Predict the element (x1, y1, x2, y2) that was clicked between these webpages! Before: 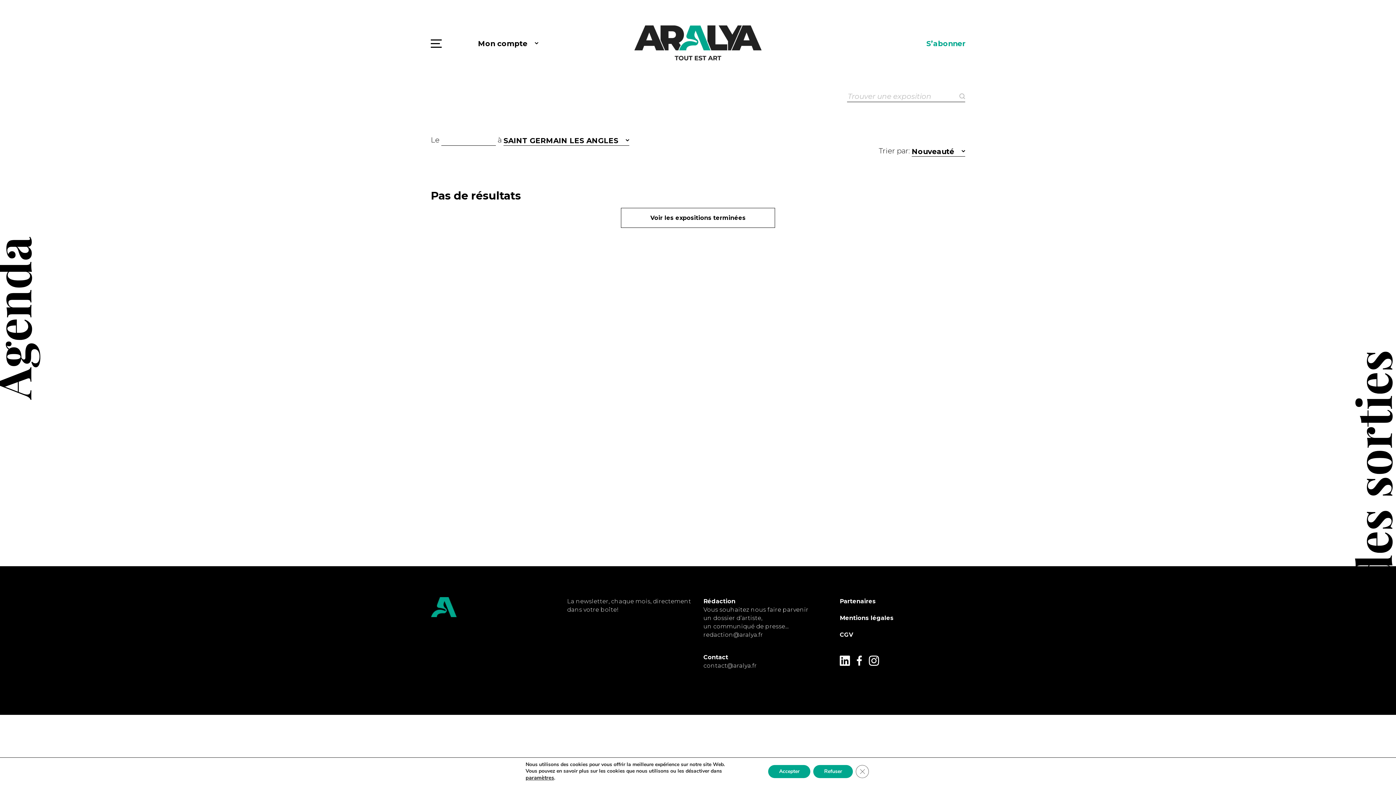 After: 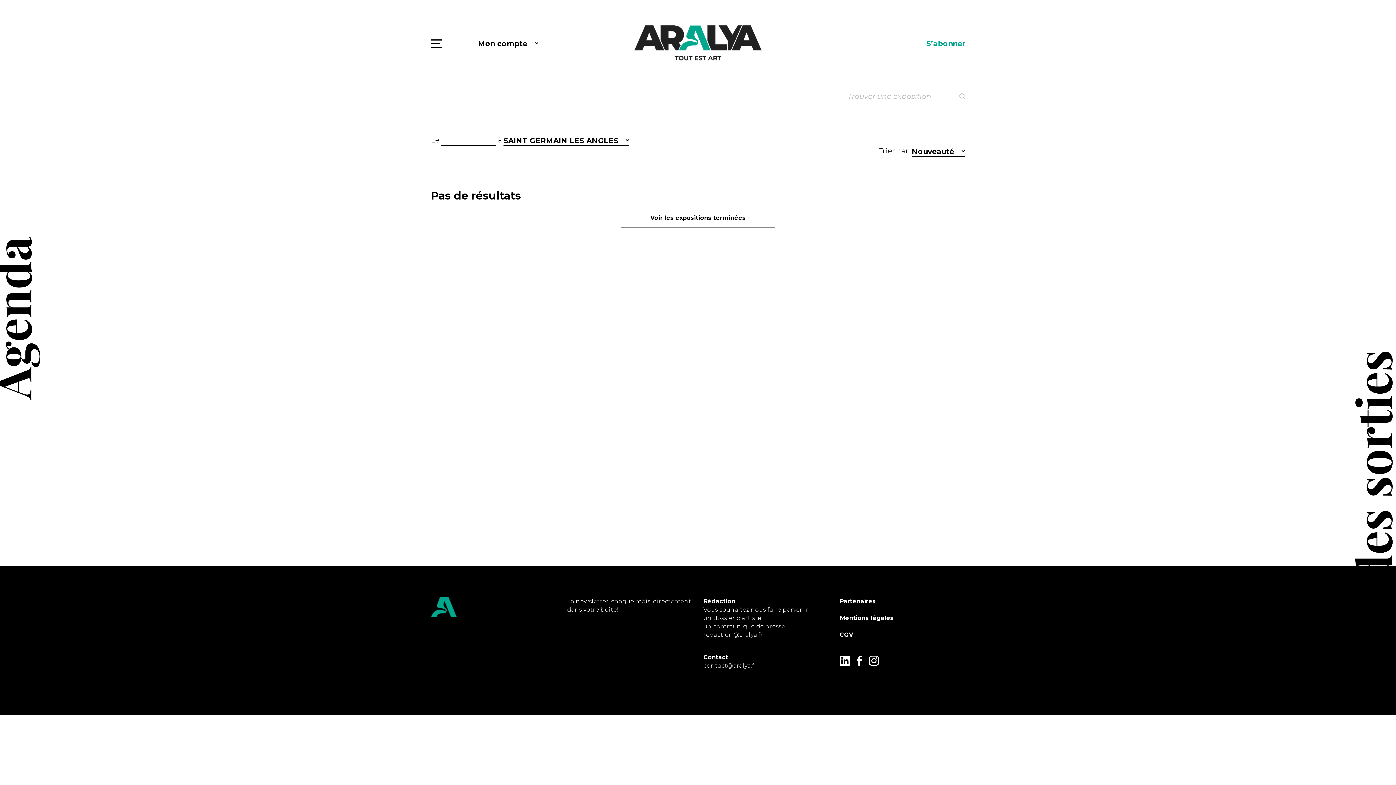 Action: bbox: (865, 765, 878, 778) label: Fermer la bannière des cookies GDPR